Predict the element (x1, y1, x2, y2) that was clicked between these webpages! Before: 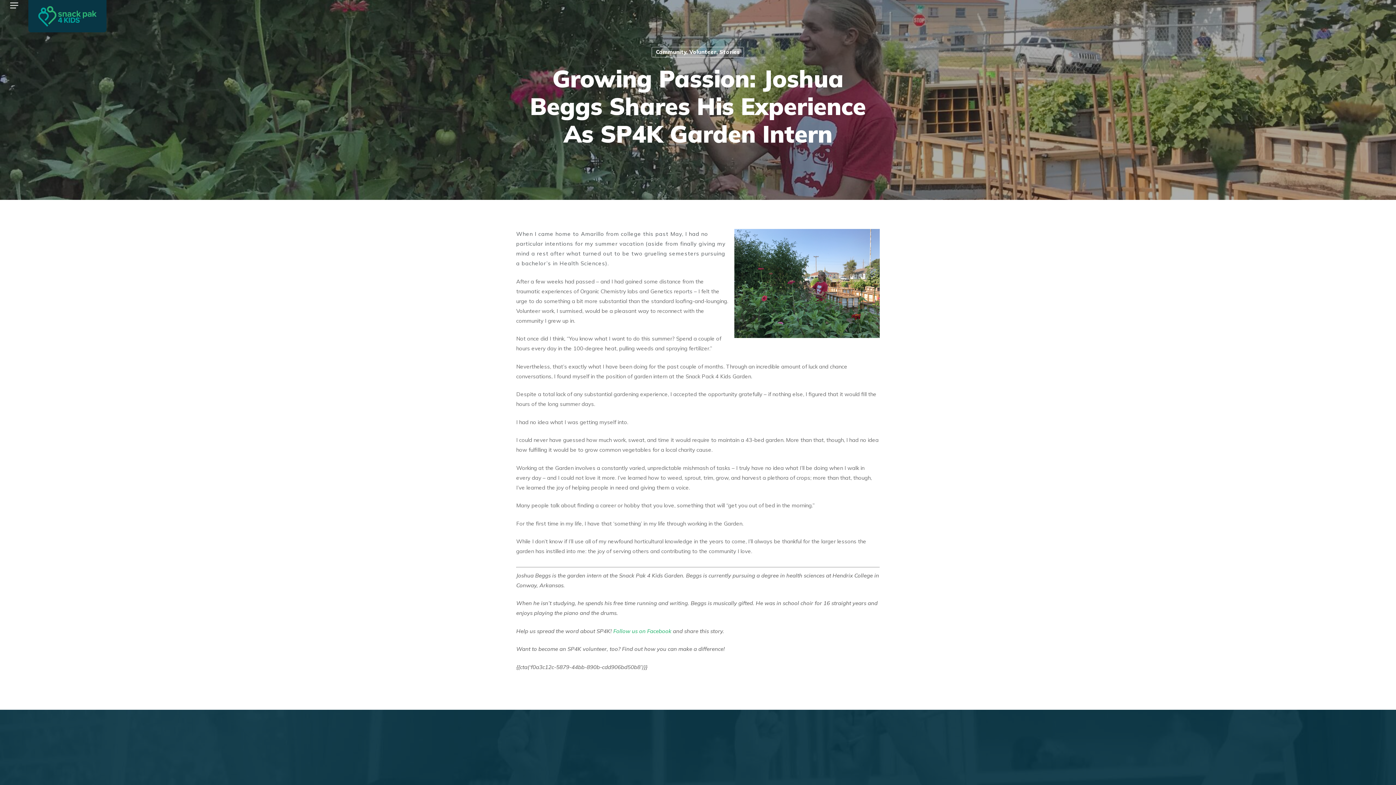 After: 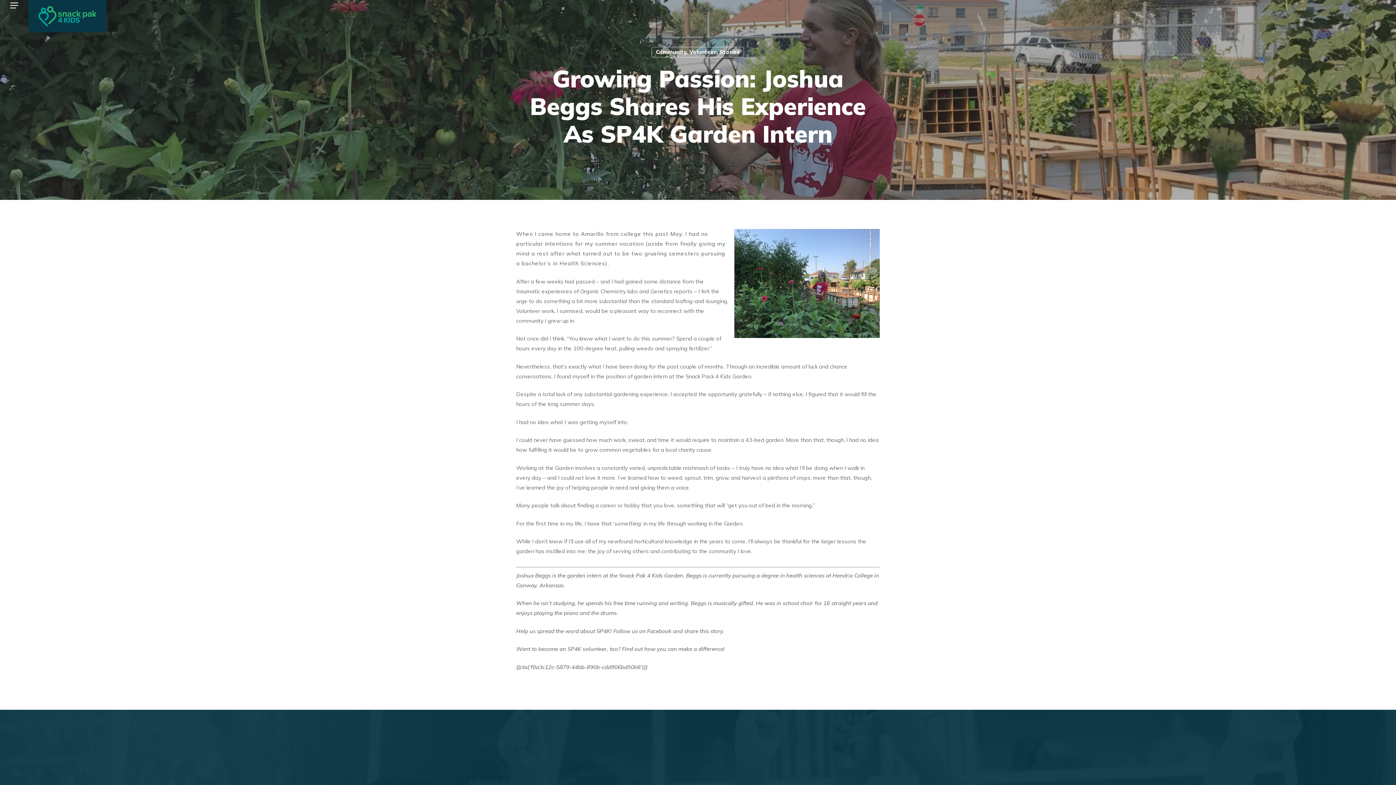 Action: bbox: (613, 627, 671, 634) label: Follow us on Facebook